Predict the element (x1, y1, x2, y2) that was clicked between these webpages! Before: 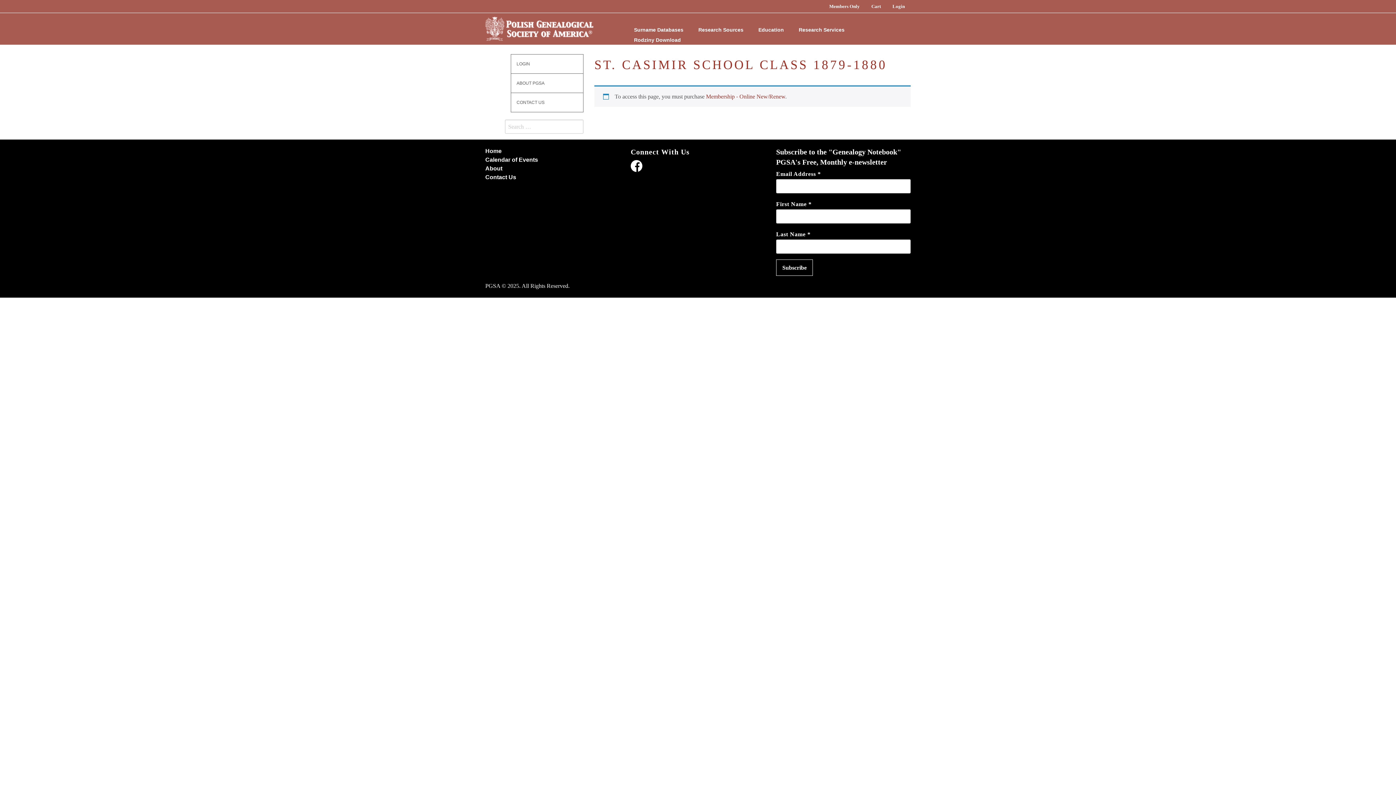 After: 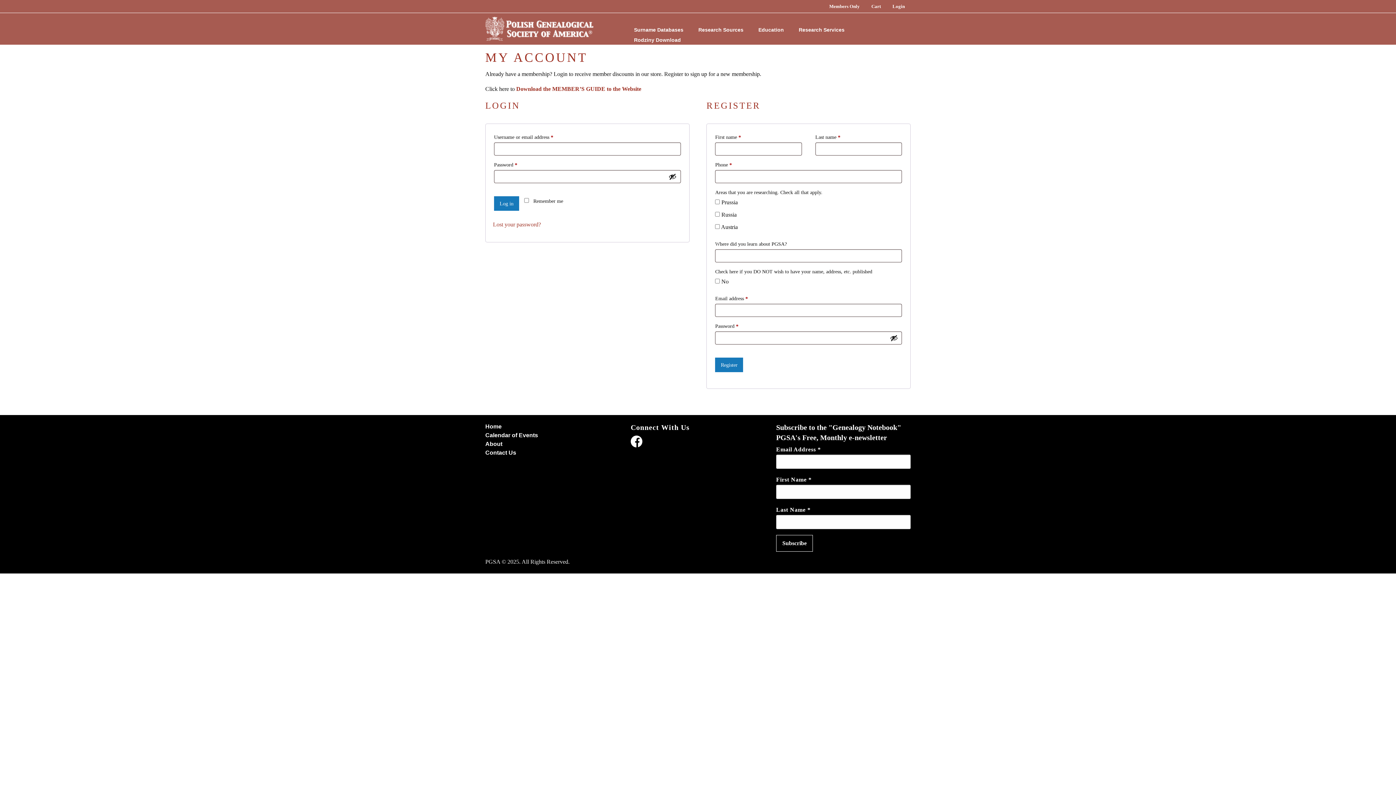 Action: label: Login bbox: (886, 0, 910, 12)